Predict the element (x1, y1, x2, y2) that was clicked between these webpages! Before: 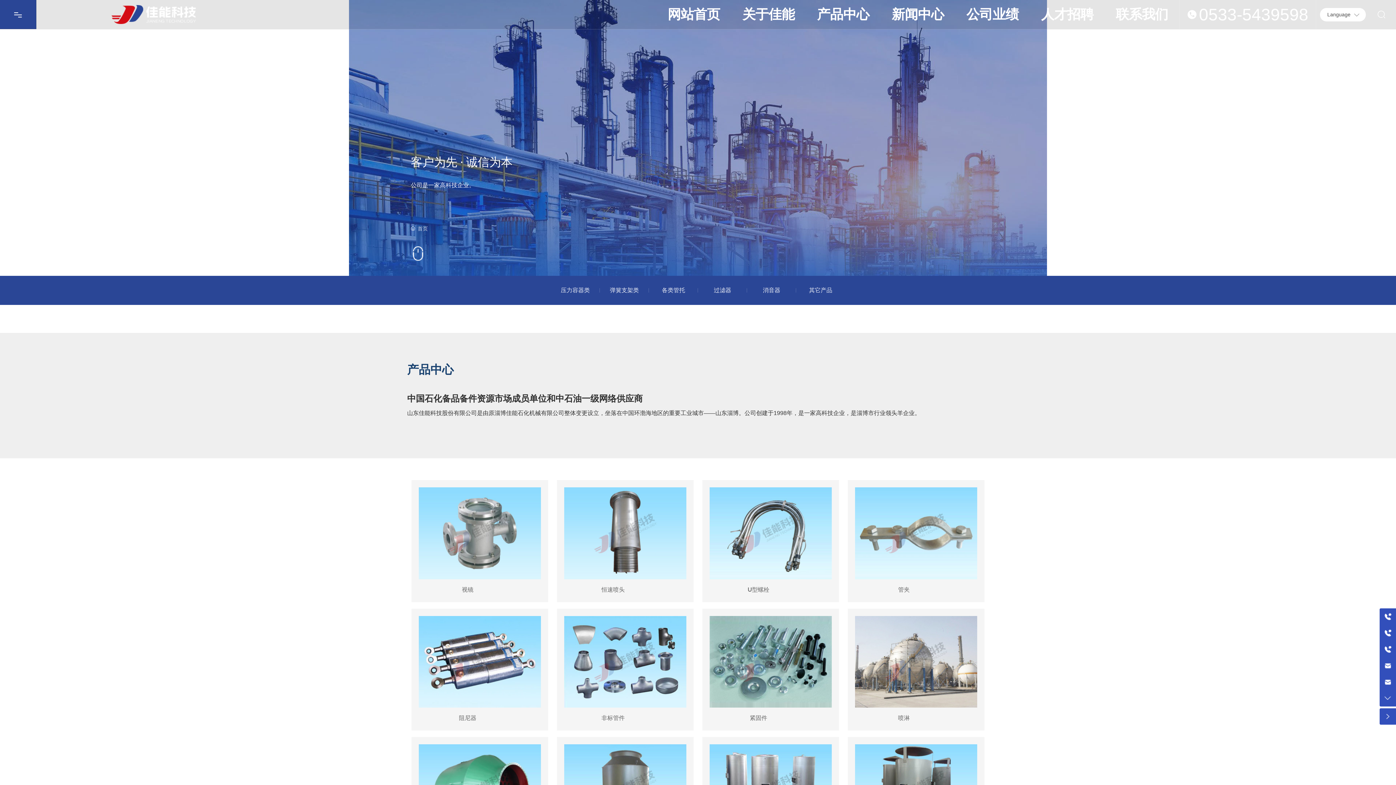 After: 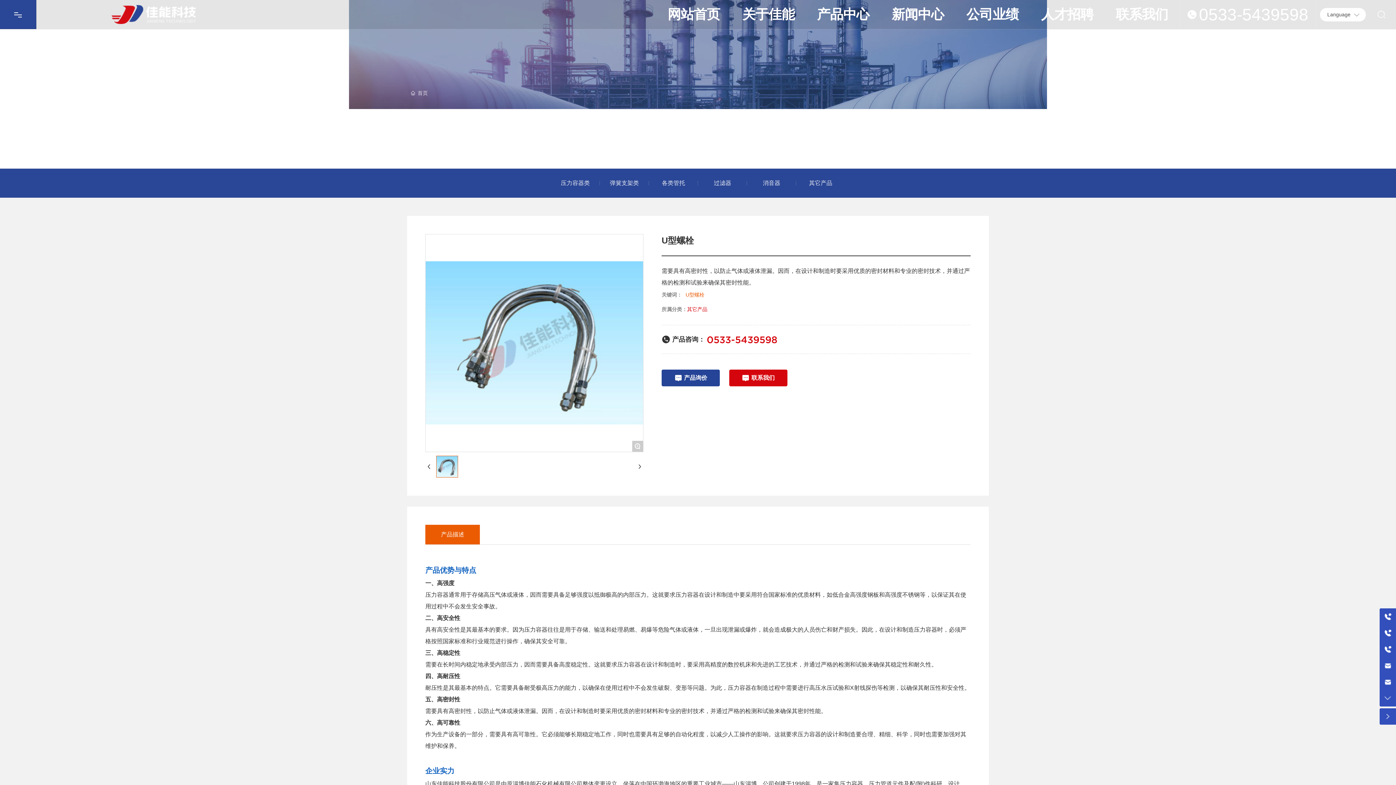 Action: bbox: (709, 513, 832, 519)